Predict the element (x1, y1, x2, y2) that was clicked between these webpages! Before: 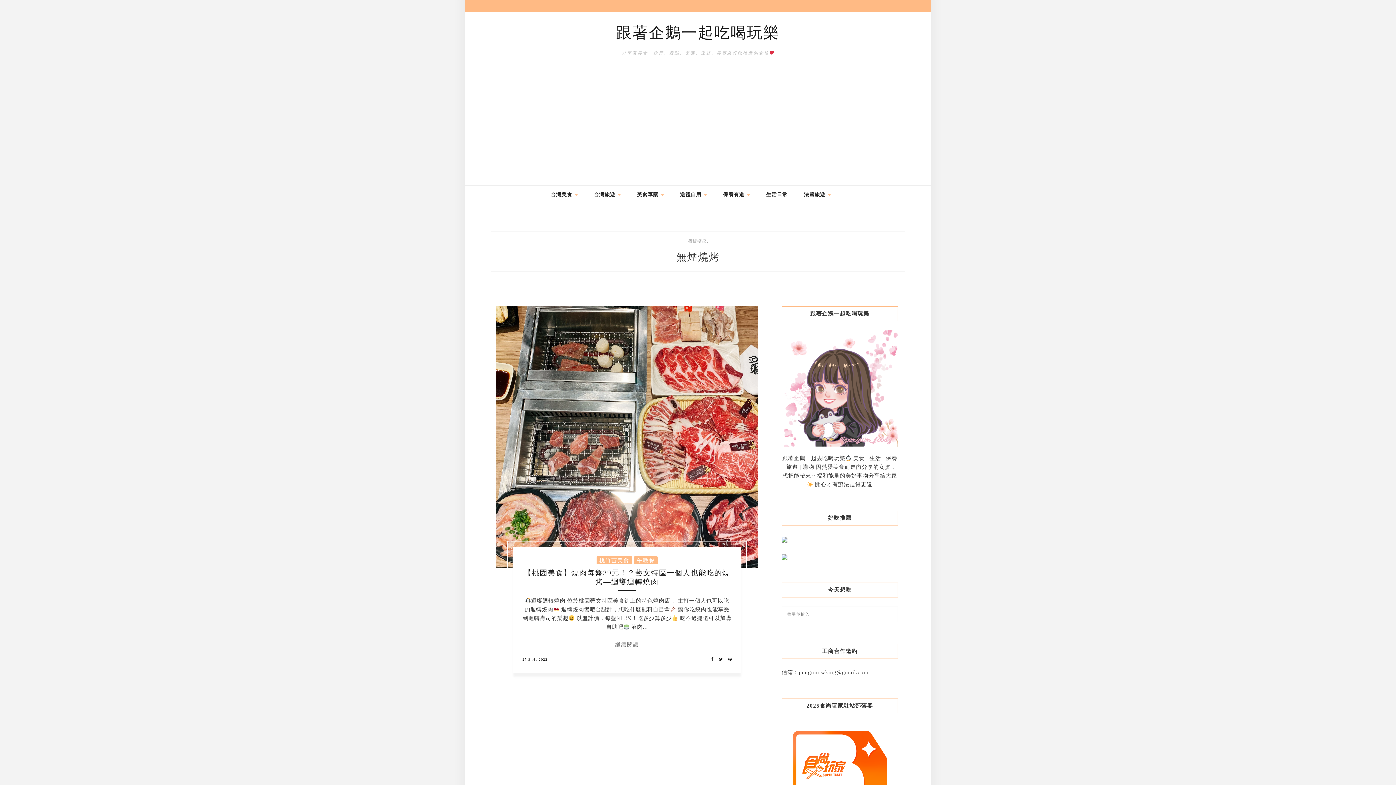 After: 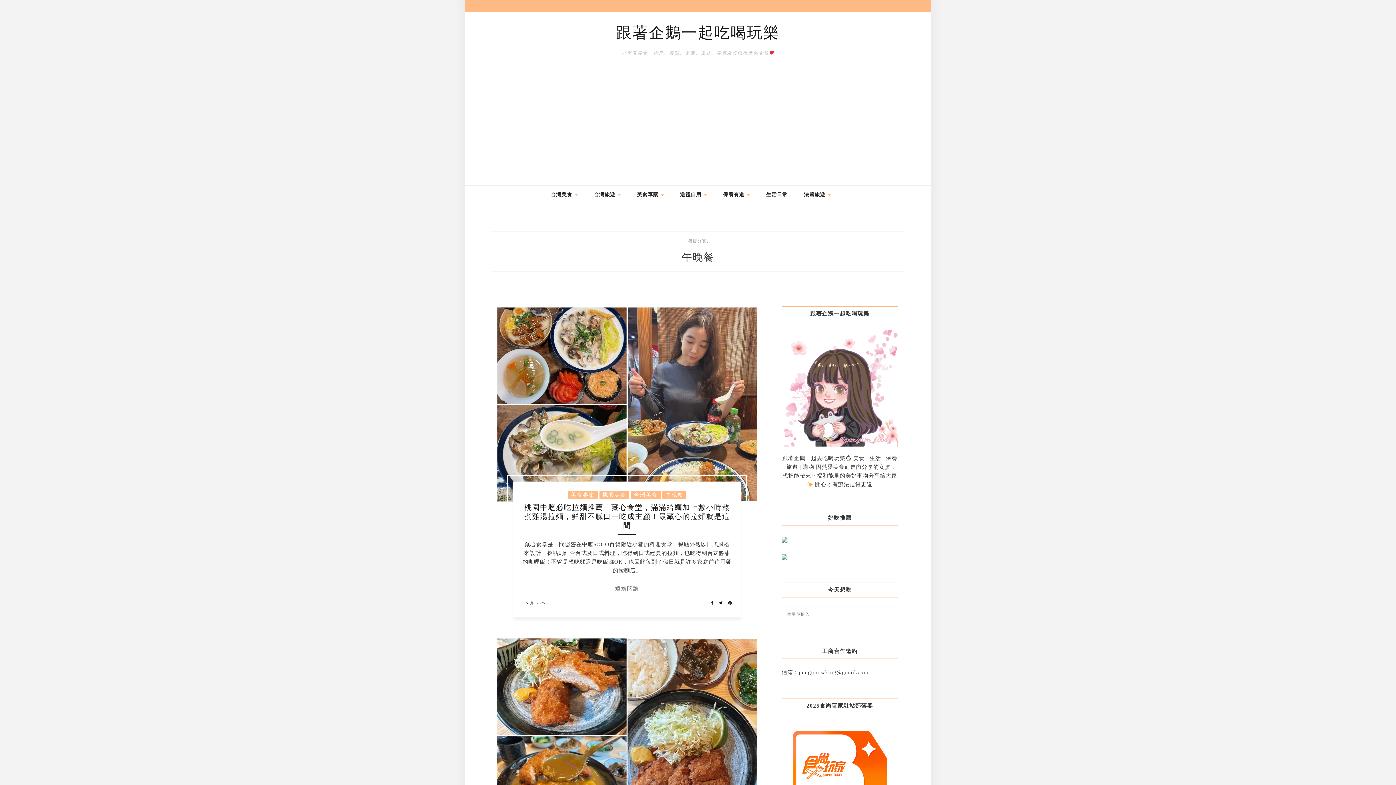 Action: bbox: (634, 556, 657, 564) label: 午晚餐